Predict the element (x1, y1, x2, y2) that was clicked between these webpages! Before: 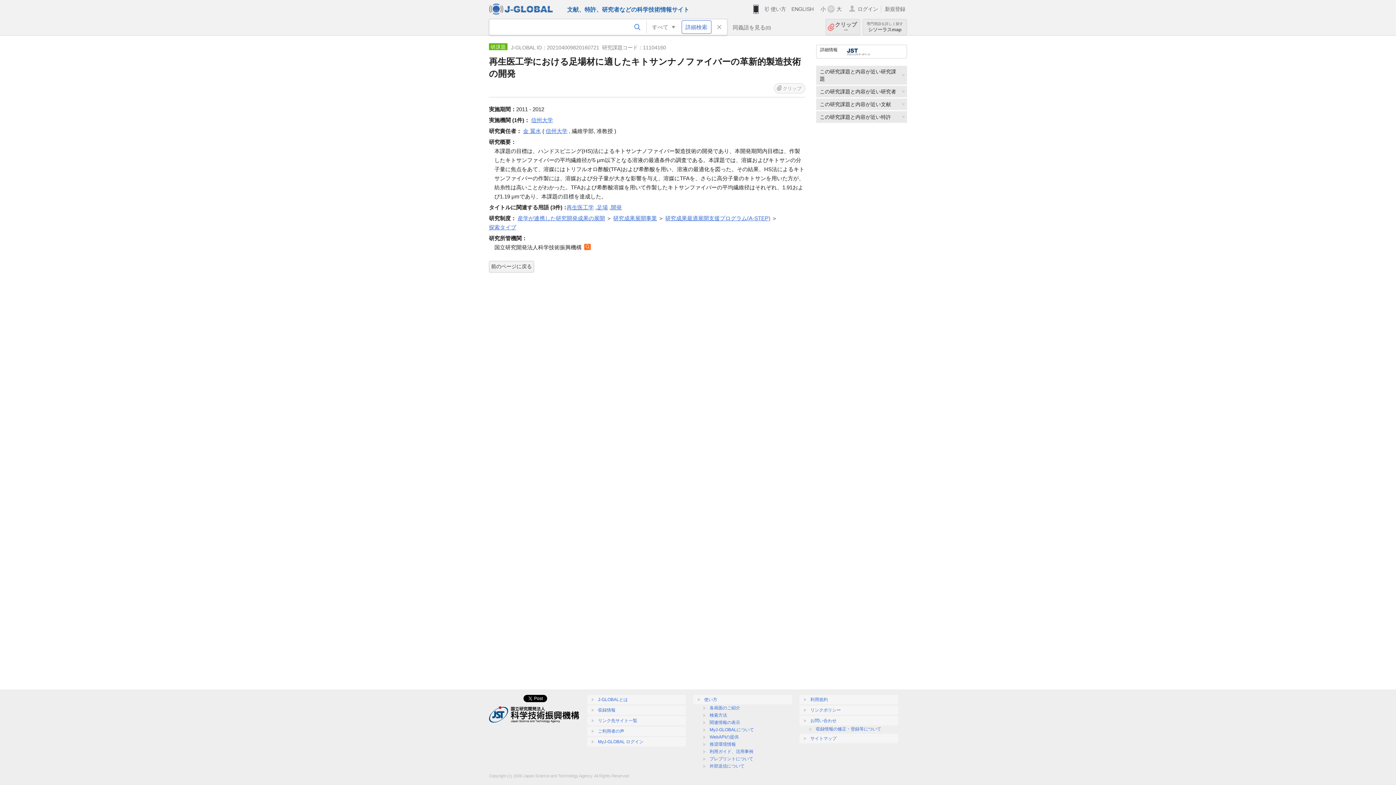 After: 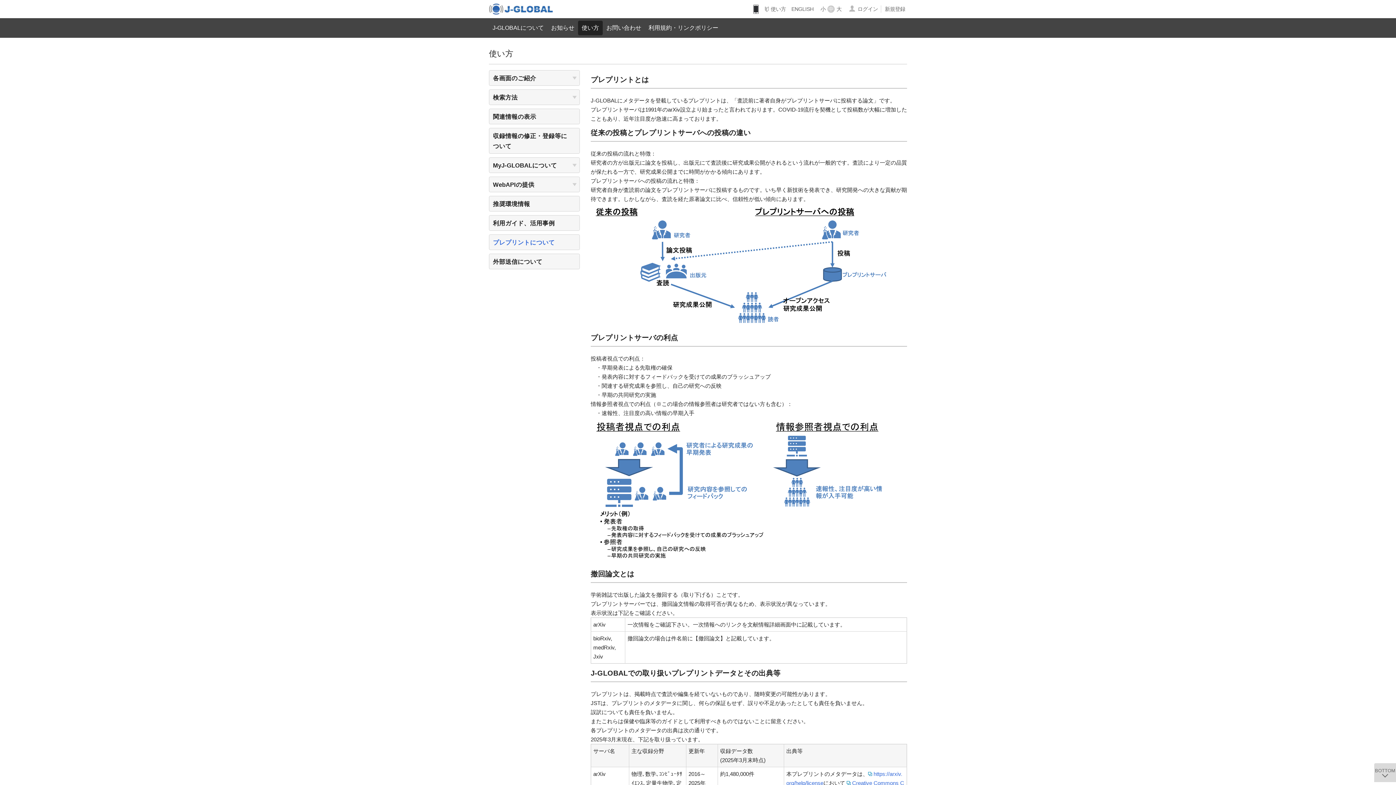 Action: label: プレプリントについて bbox: (709, 756, 753, 761)